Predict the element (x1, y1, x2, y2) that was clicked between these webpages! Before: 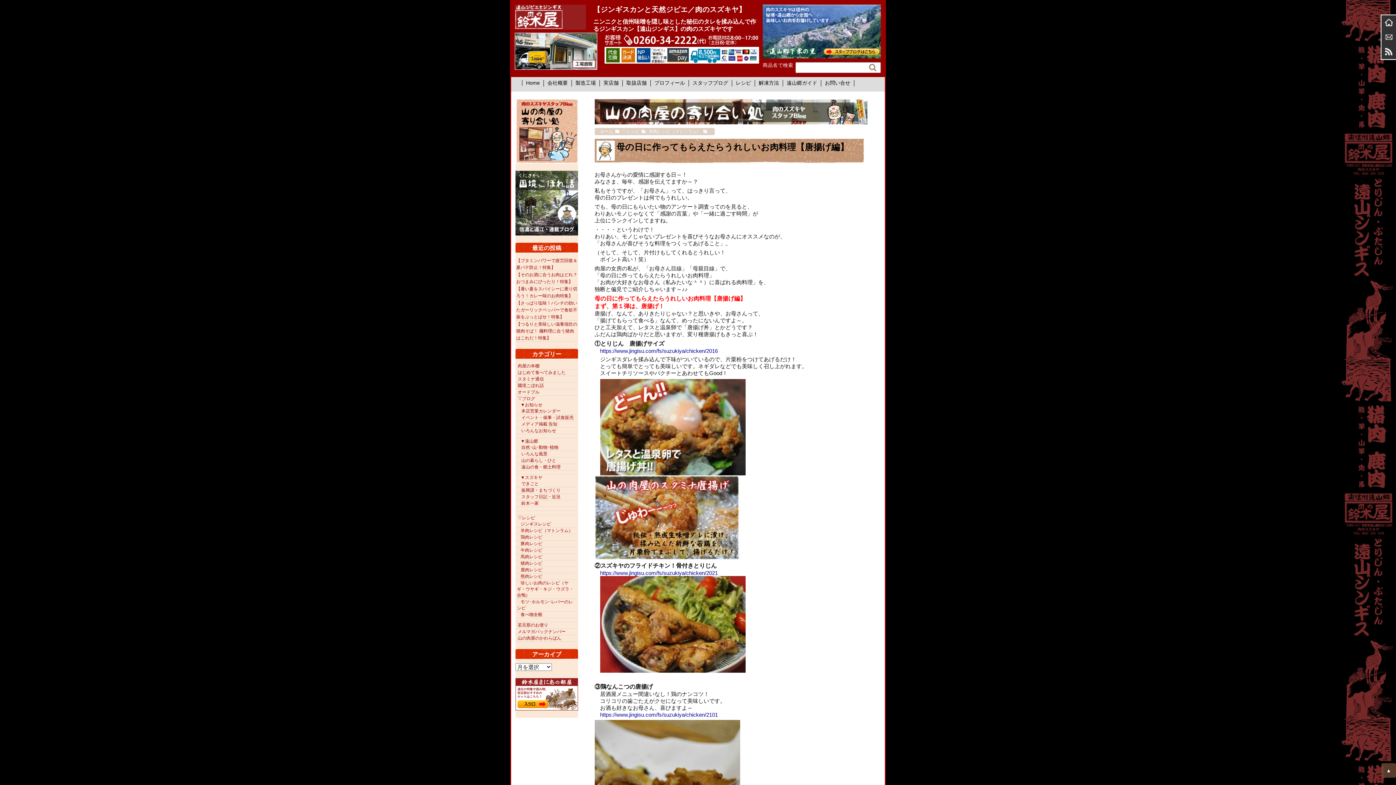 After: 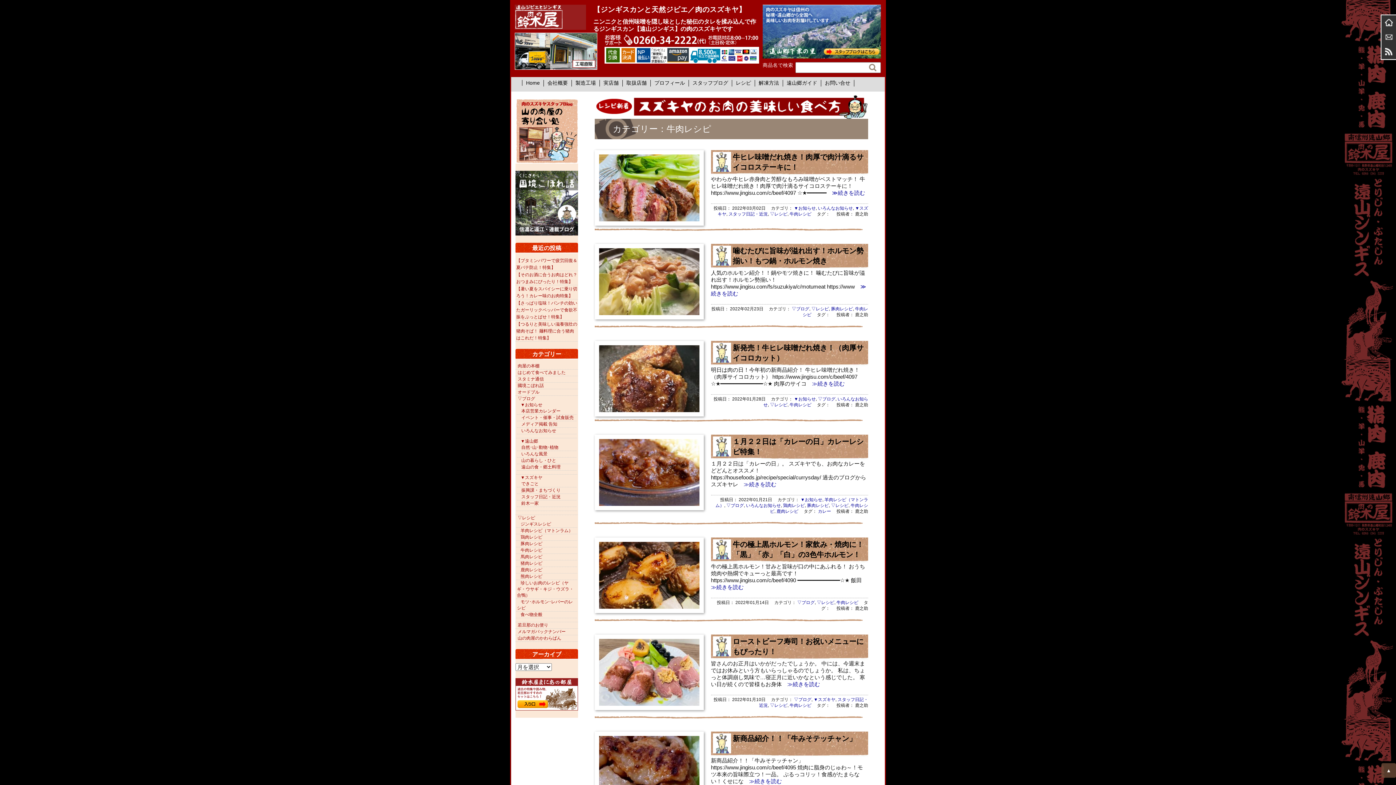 Action: bbox: (517, 547, 576, 553) label: 牛肉レシピ